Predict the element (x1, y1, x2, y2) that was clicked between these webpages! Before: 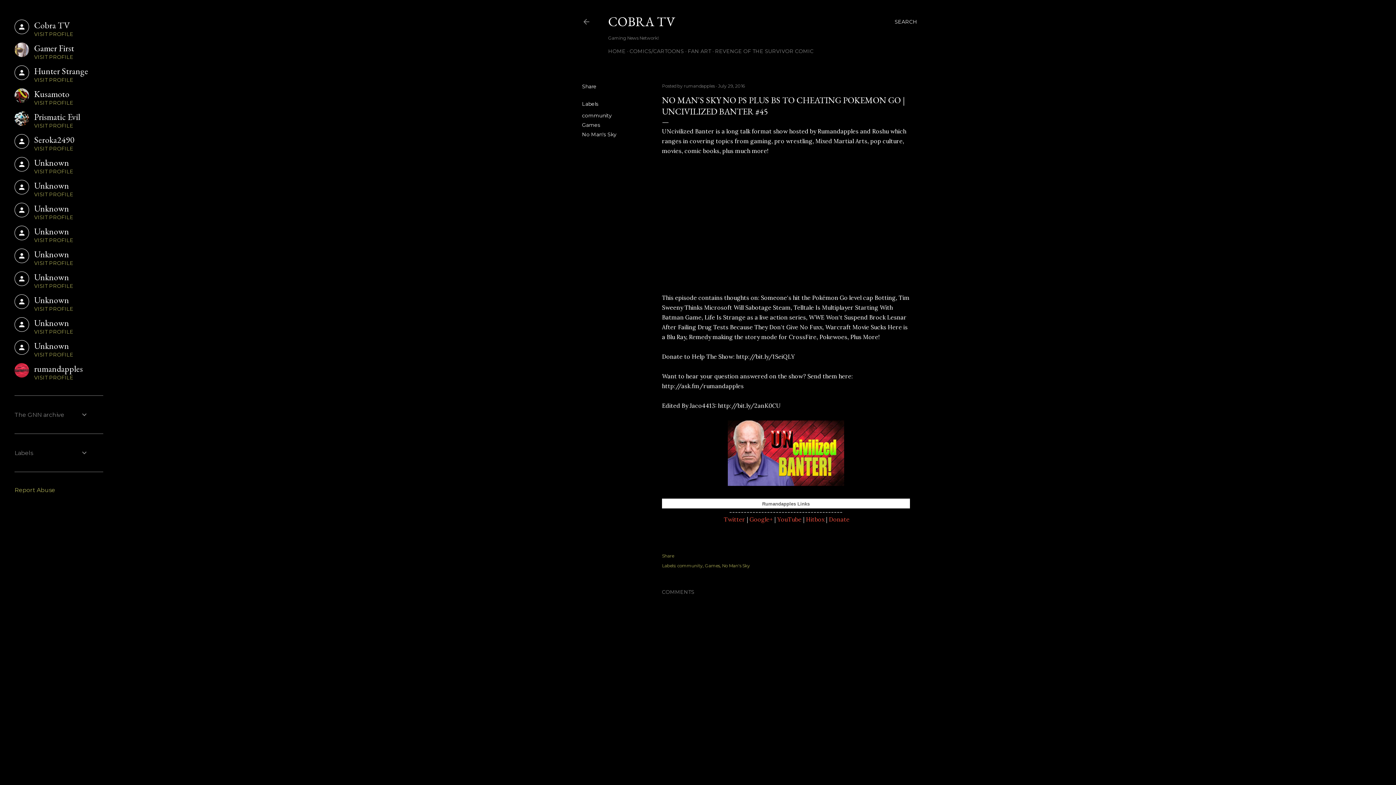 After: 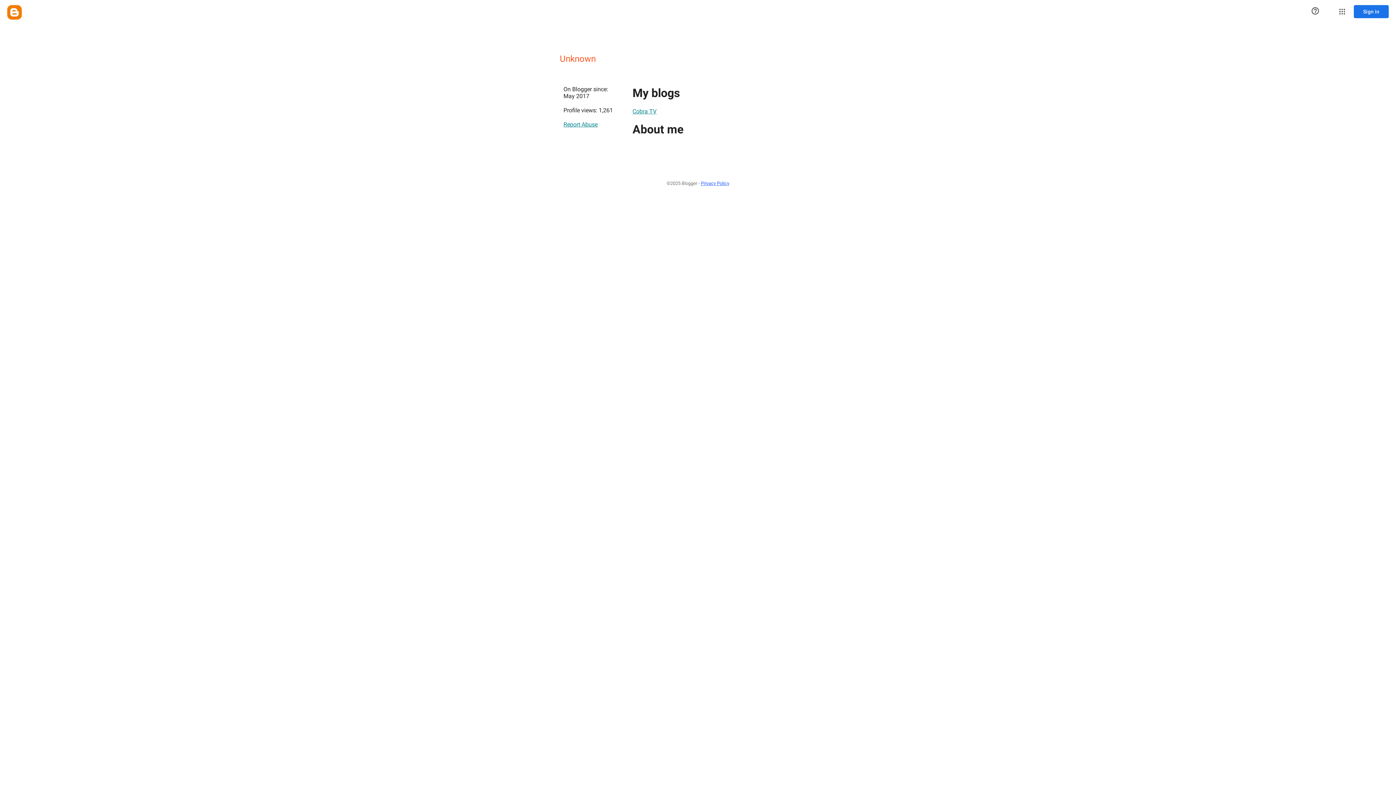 Action: bbox: (14, 225, 88, 243) label: Unknown
VISIT PROFILE